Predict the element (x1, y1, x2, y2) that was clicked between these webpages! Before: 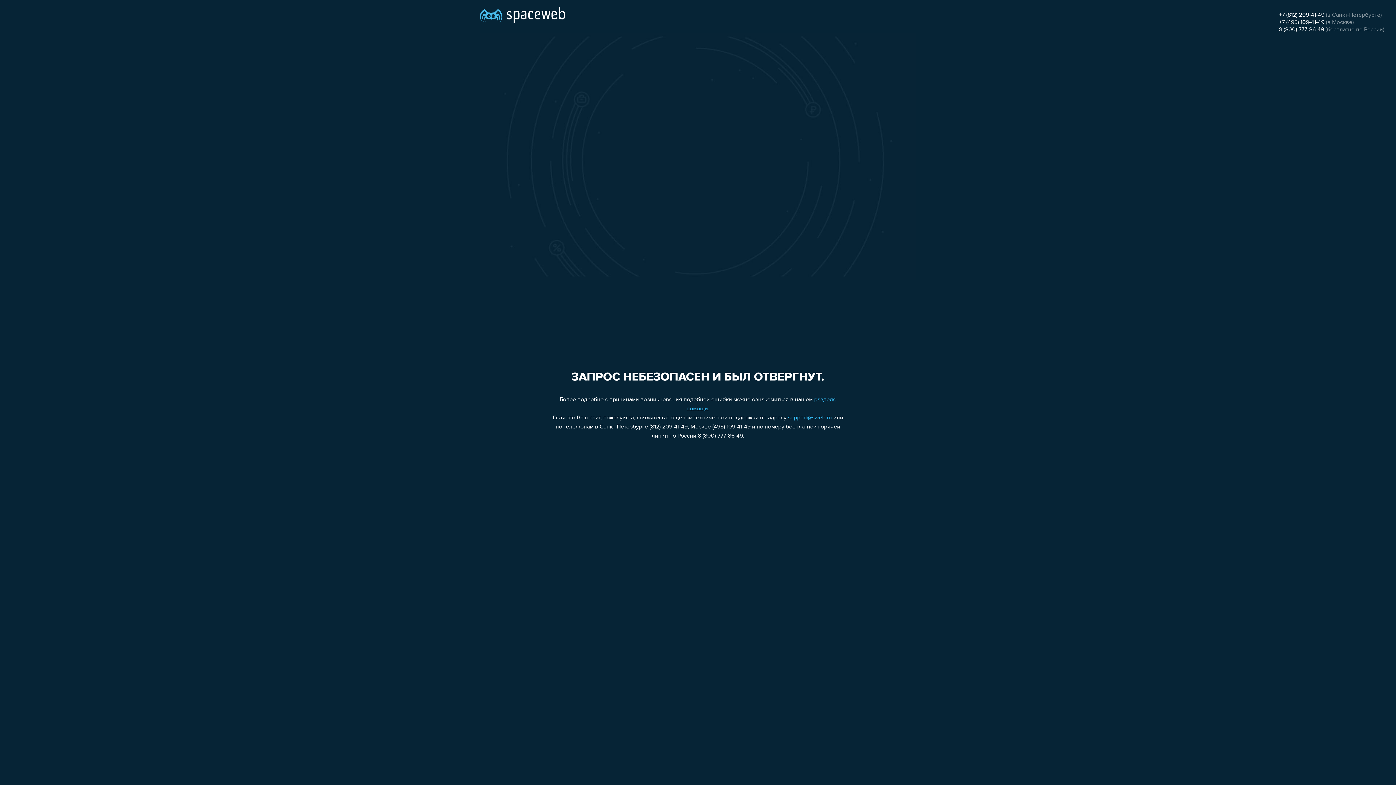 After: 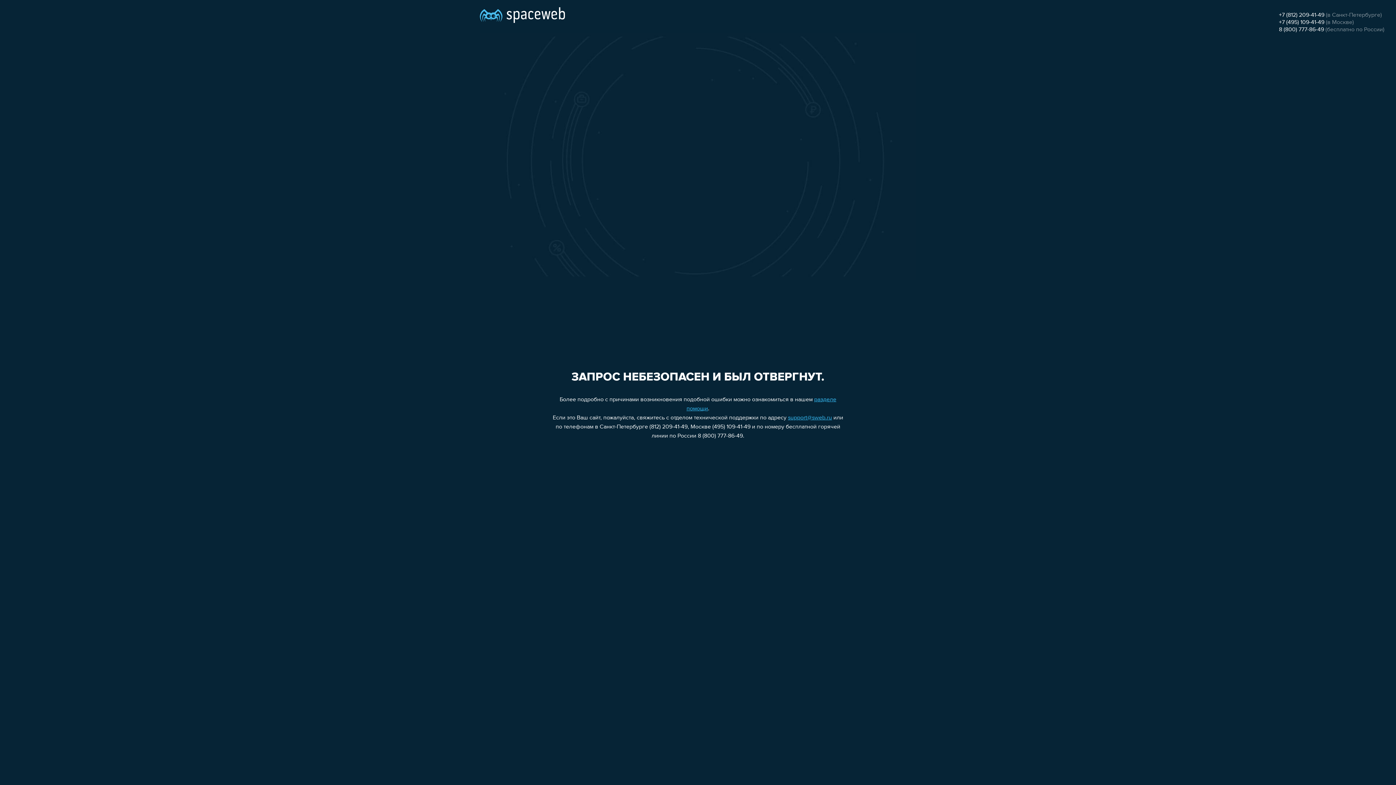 Action: bbox: (1279, 12, 1324, 18) label: +7 (812) 209-41-49